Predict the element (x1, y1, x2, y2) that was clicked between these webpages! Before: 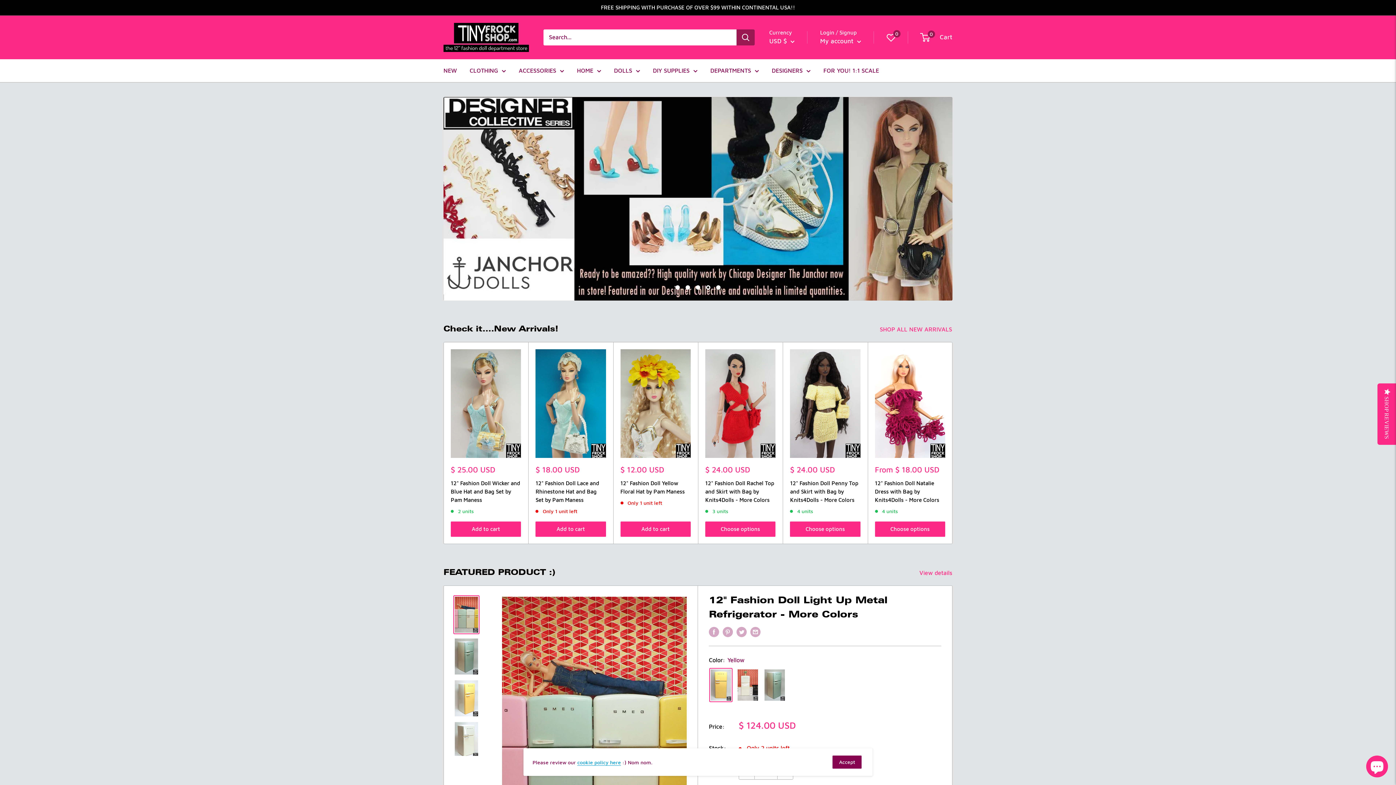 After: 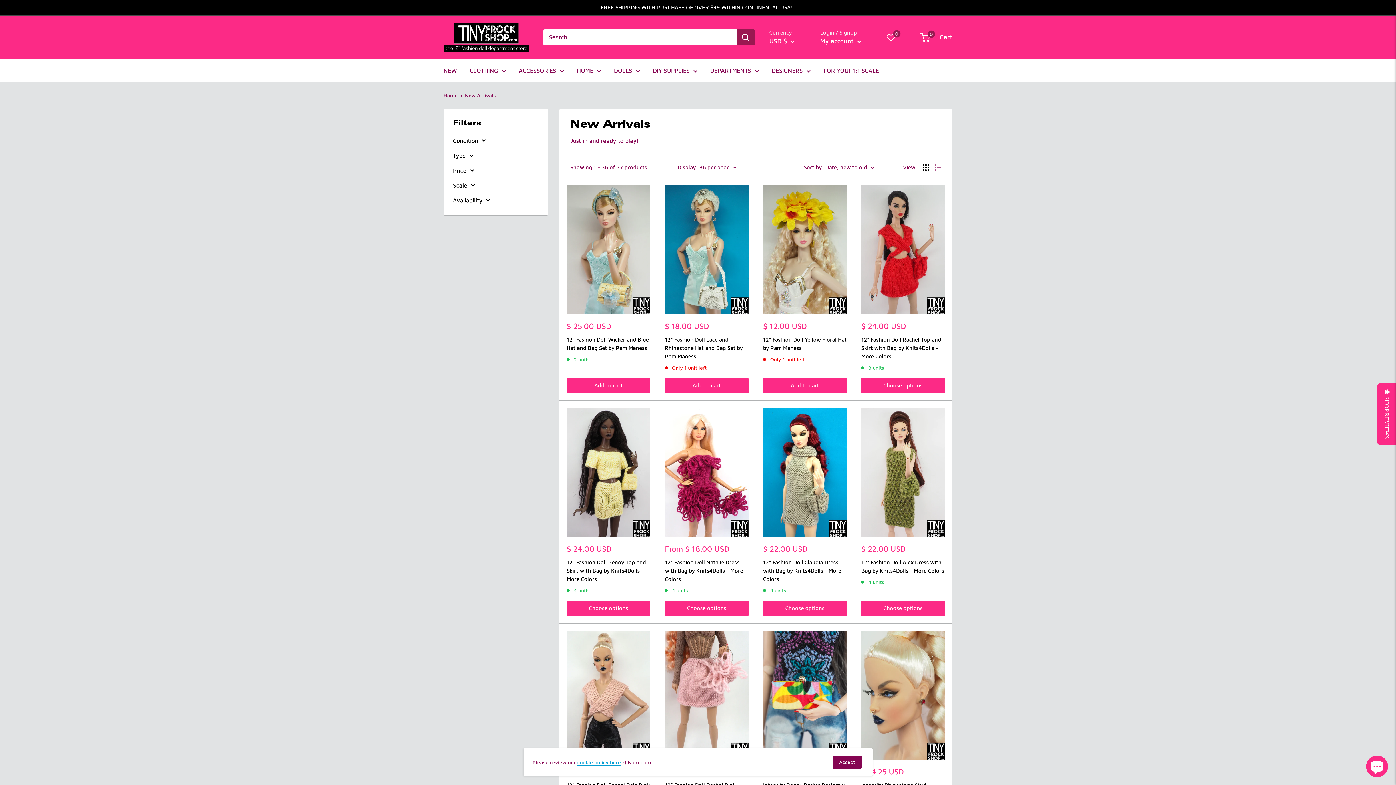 Action: bbox: (880, 311, 962, 322) label: SHOP ALL NEW ARRIVALS 